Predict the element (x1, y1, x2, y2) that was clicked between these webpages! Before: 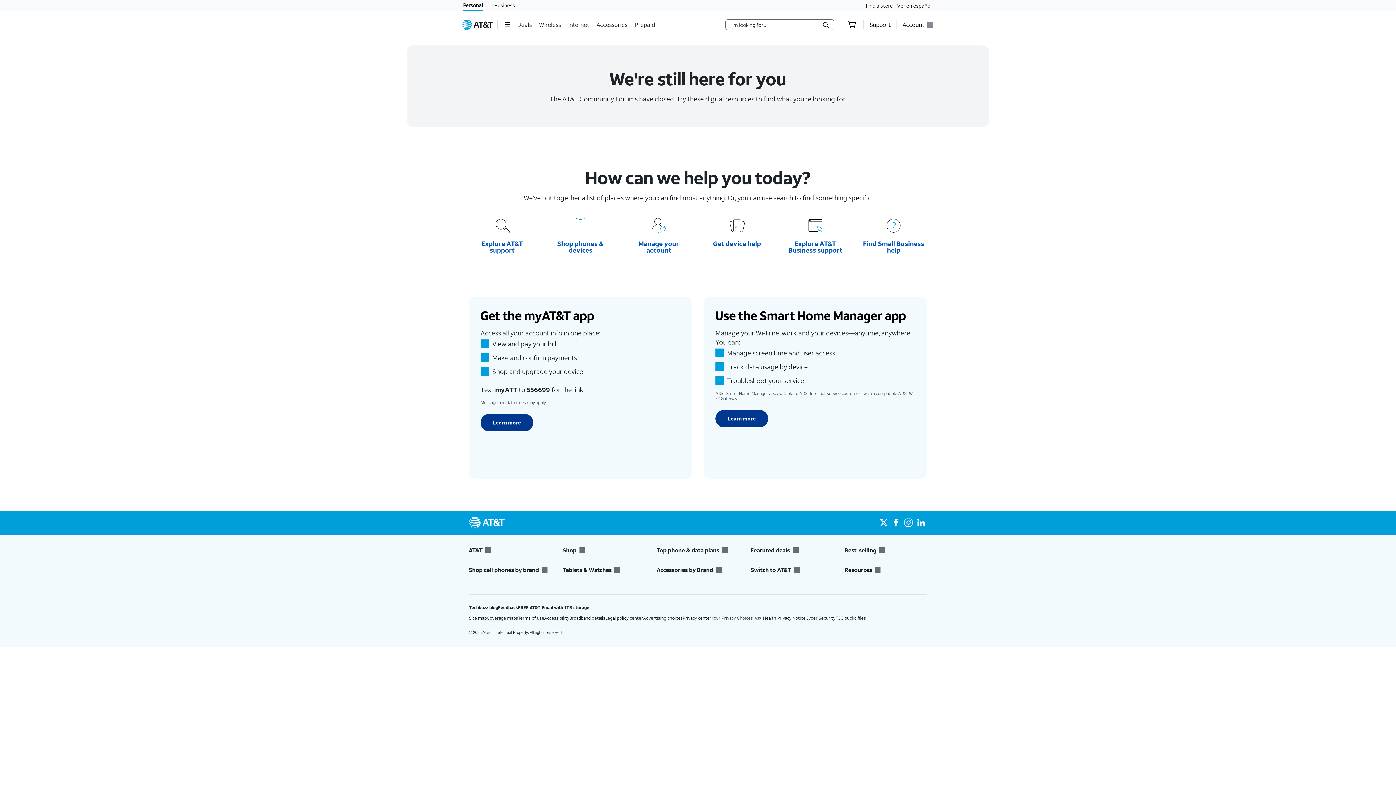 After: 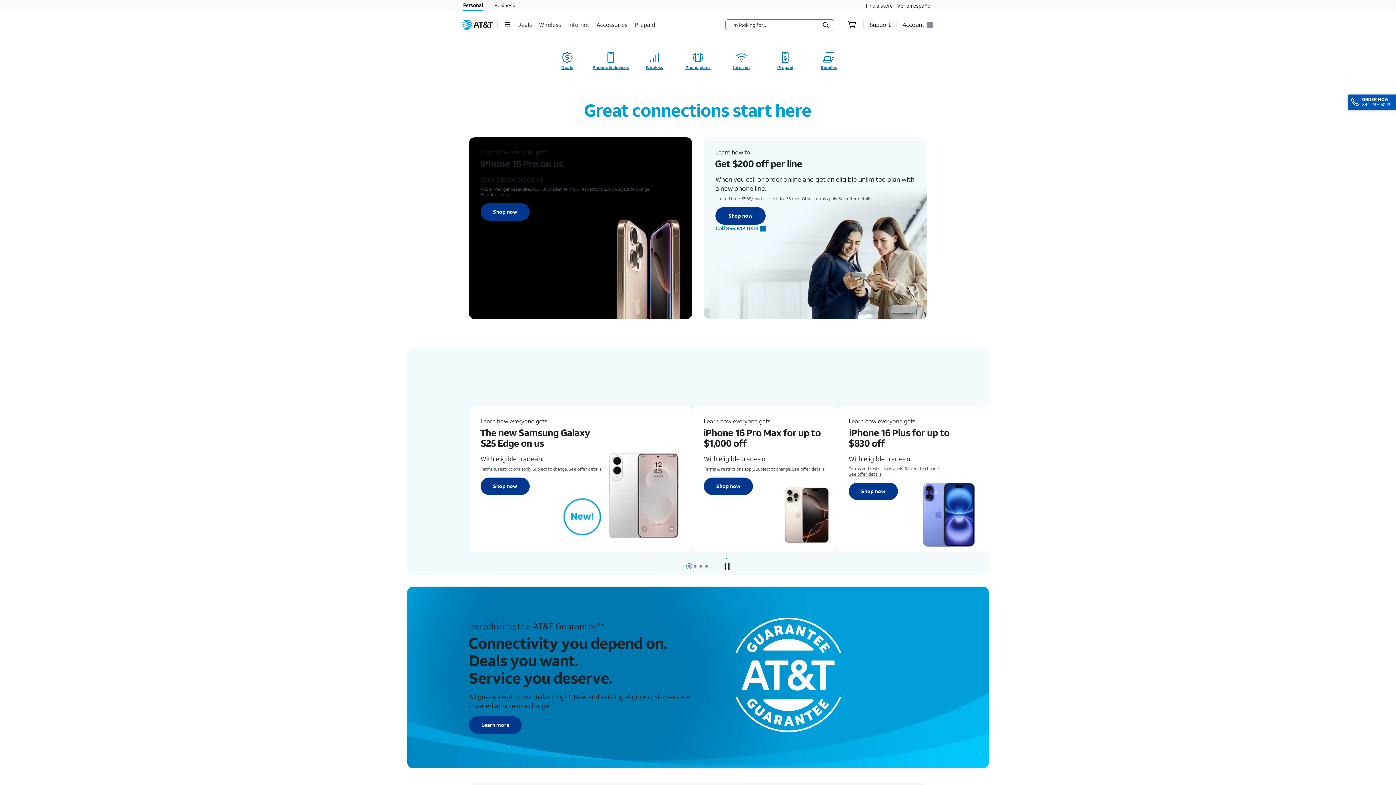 Action: label: AT&T home bbox: (461, 19, 493, 29)